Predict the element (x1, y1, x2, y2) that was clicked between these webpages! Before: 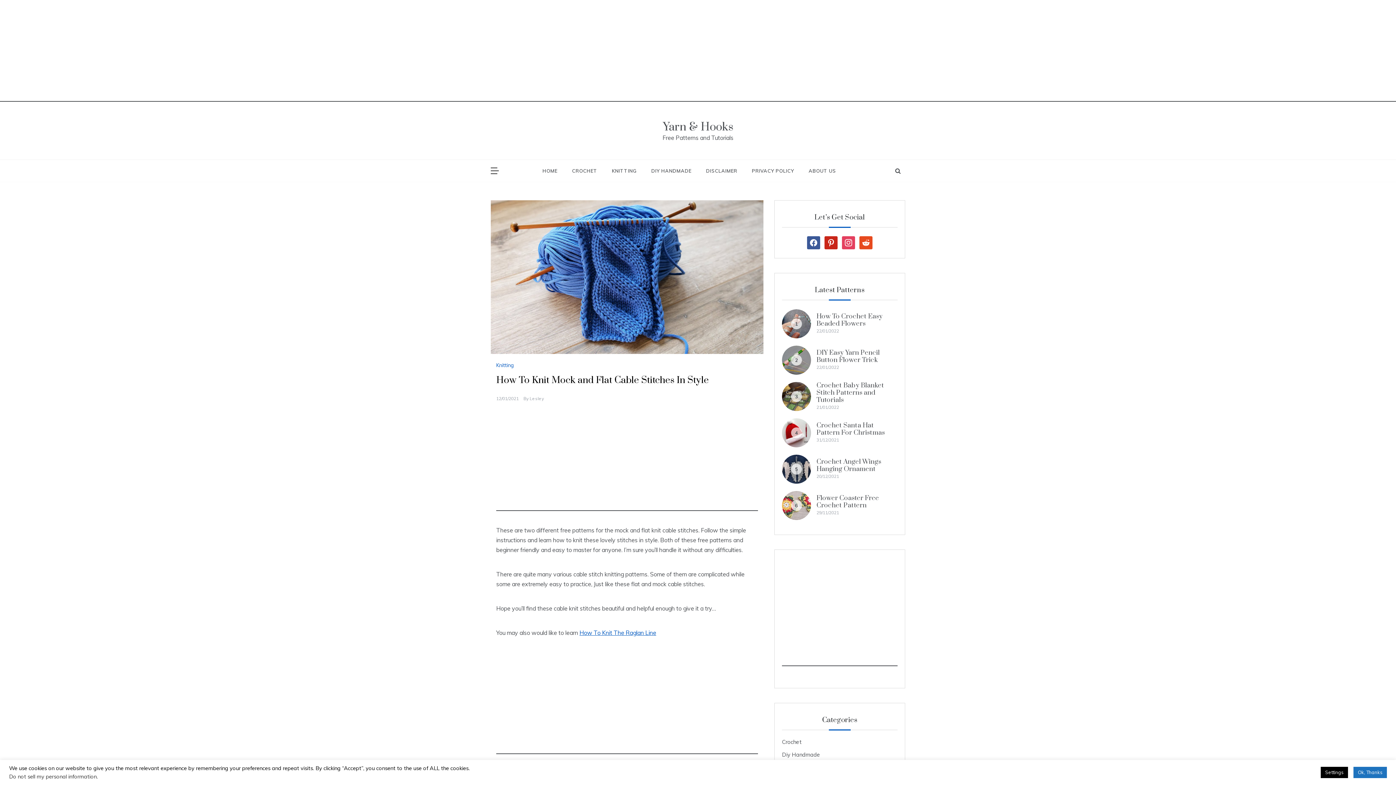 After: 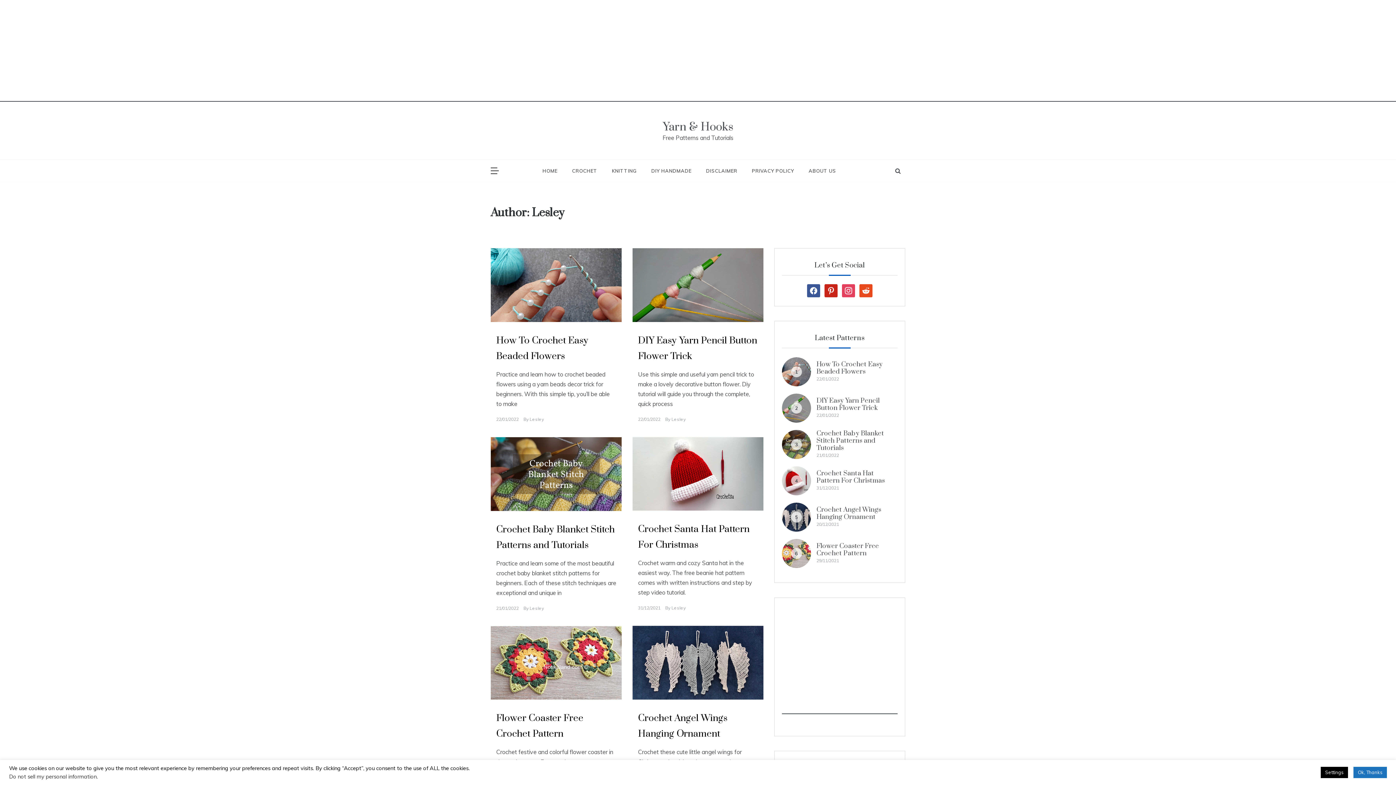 Action: label: Lesley bbox: (529, 396, 544, 401)